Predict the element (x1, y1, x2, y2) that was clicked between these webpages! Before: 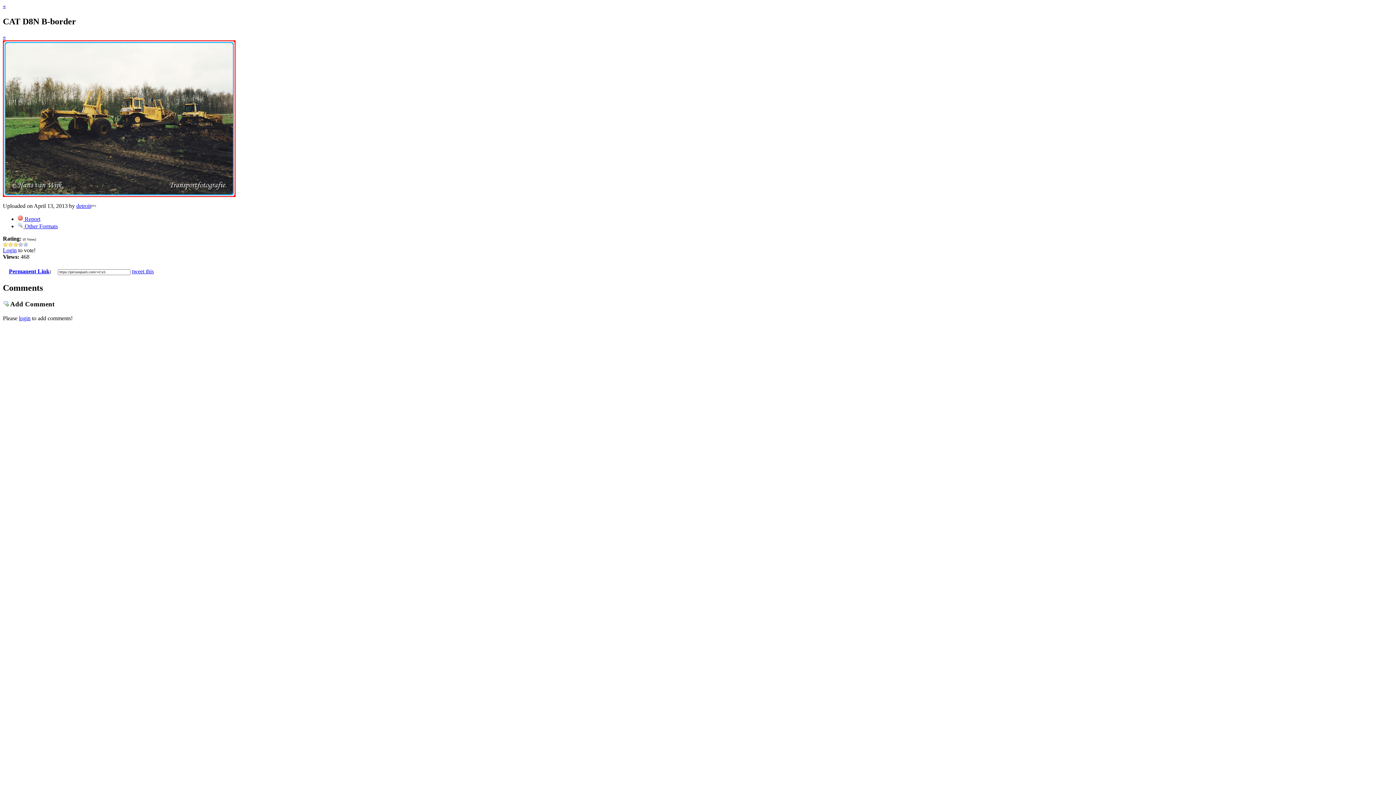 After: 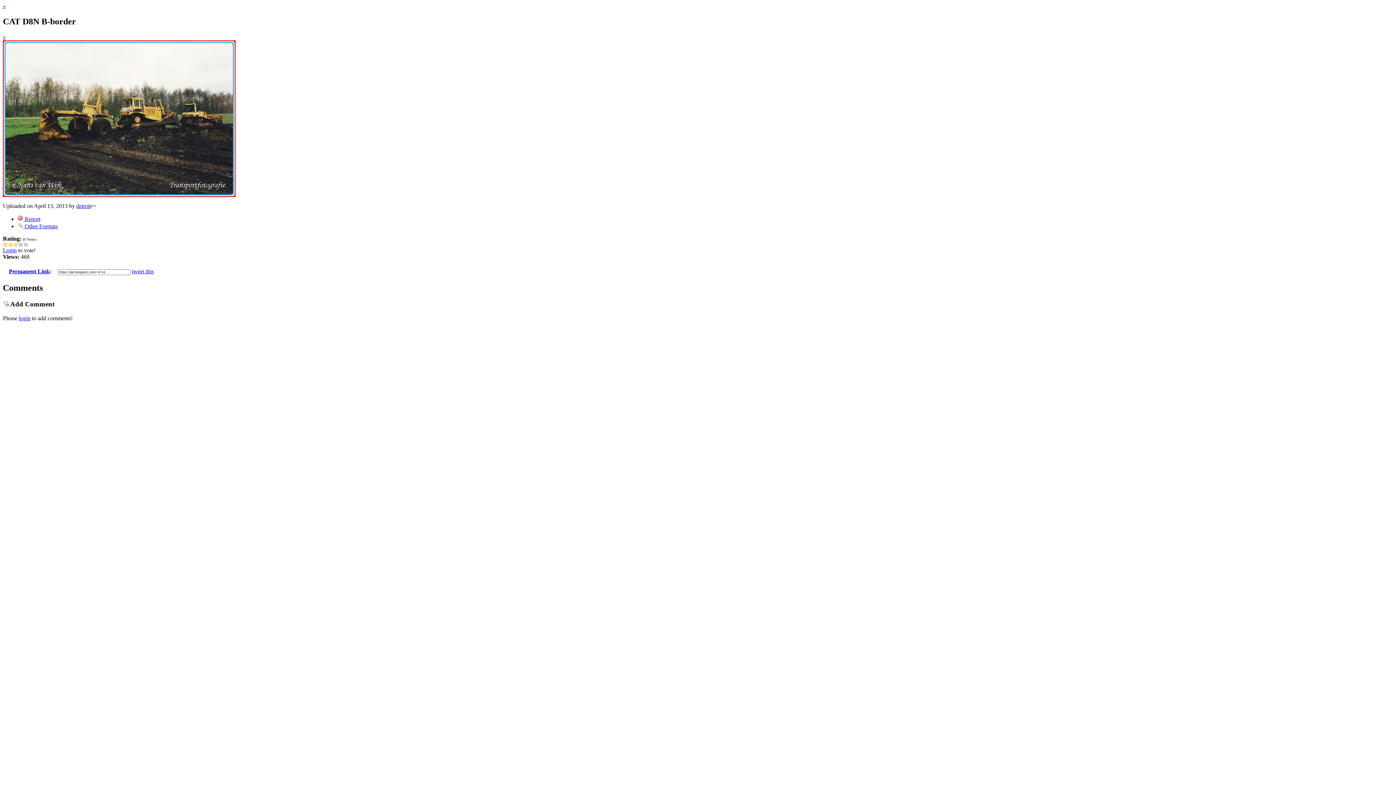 Action: label:  Other Formats bbox: (17, 223, 57, 229)